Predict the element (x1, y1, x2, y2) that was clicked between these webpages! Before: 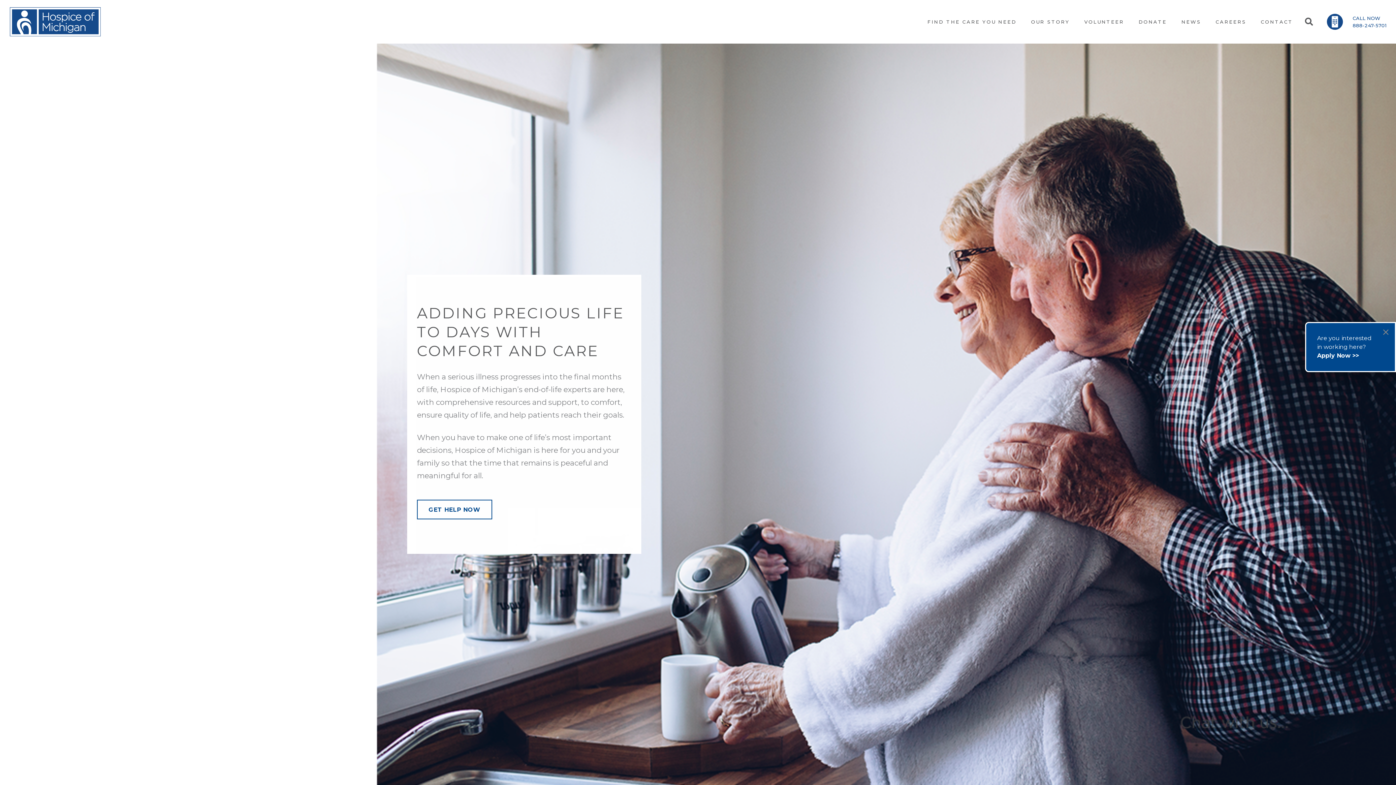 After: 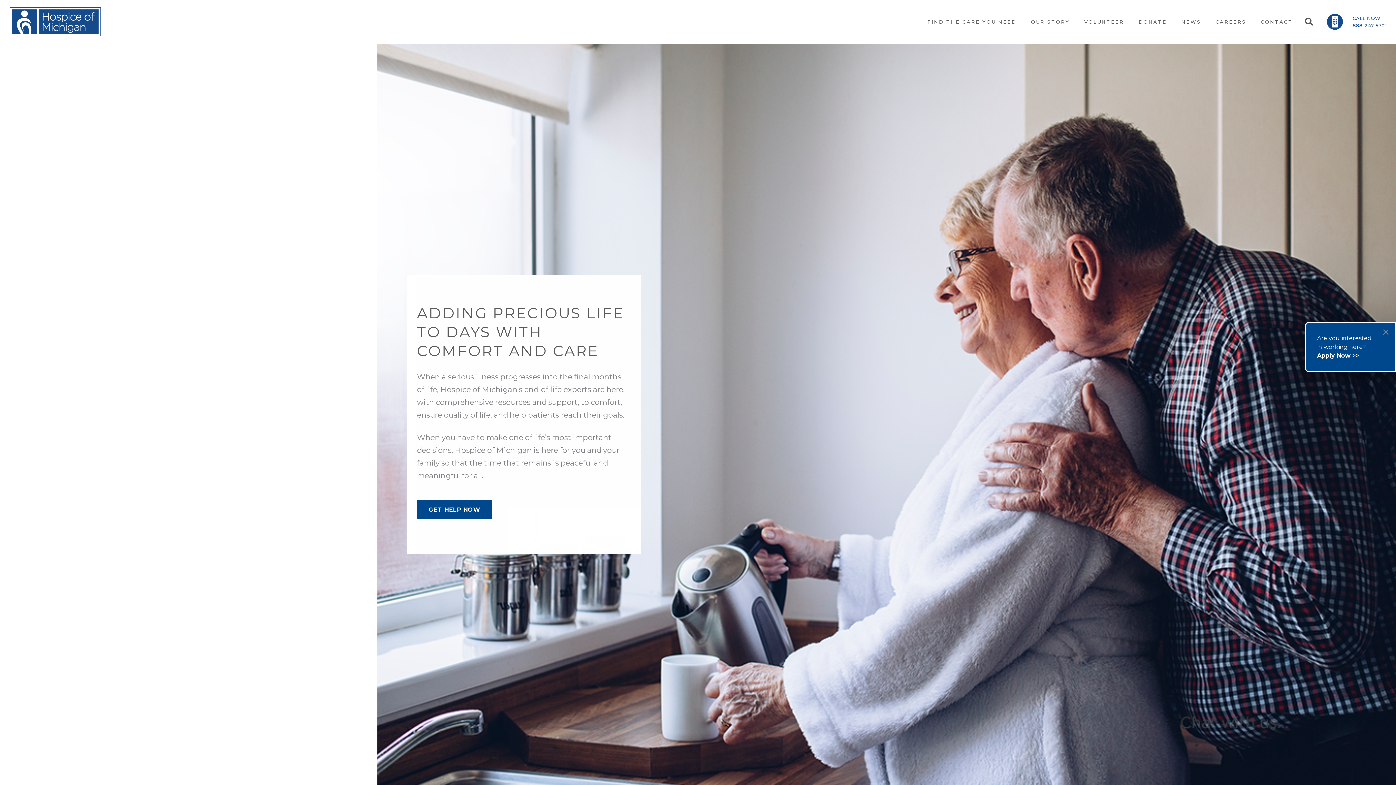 Action: label: GET HELP NOW bbox: (417, 499, 492, 519)